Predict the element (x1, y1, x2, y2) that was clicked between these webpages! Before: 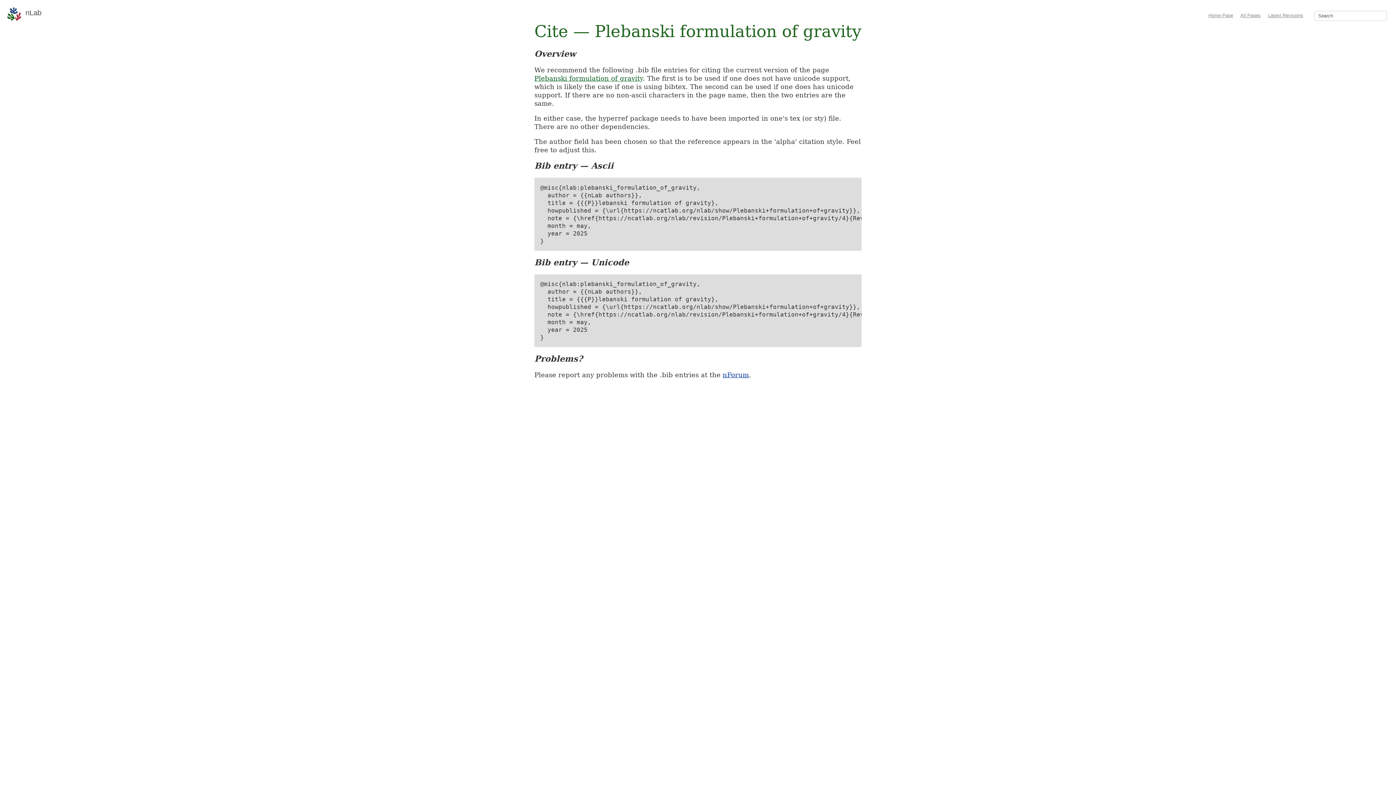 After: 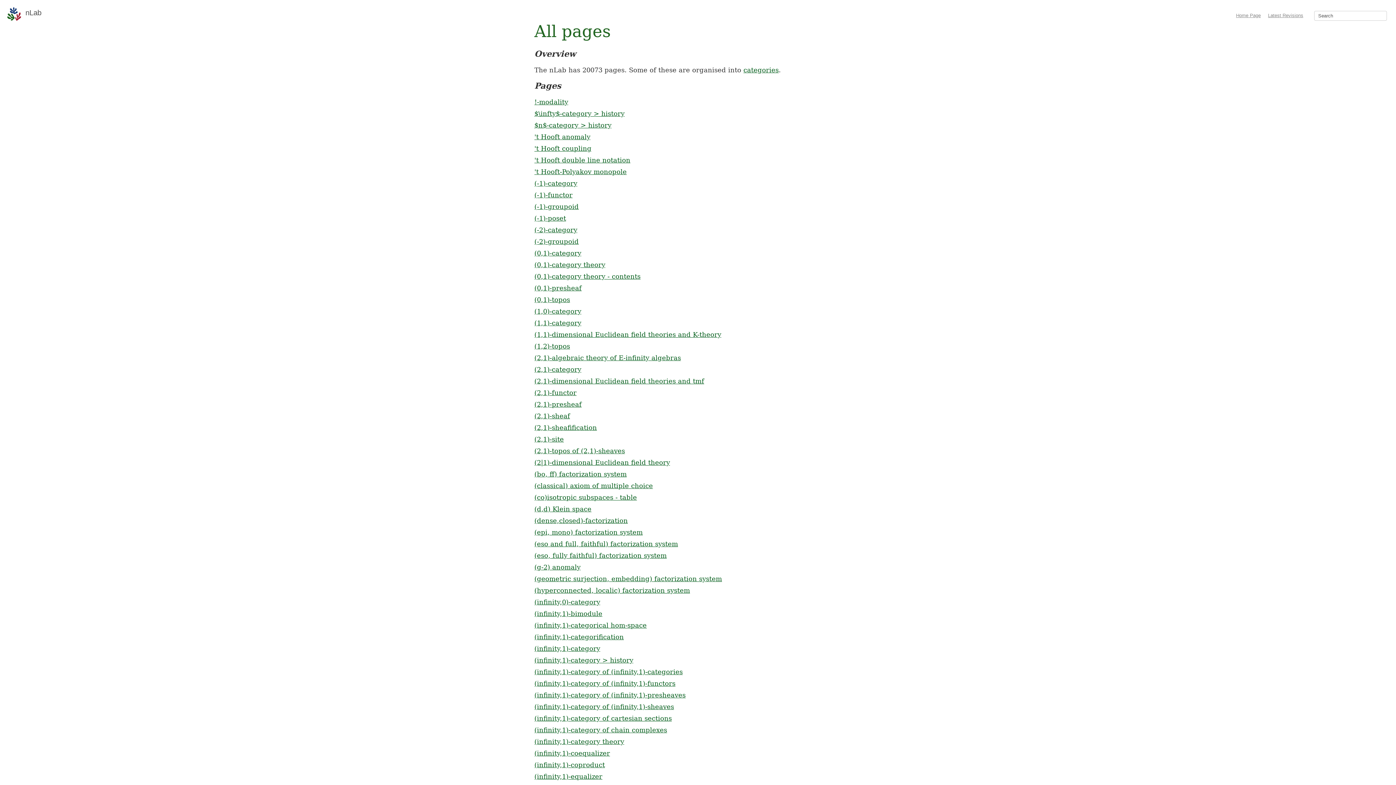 Action: label: All Pages bbox: (1240, 12, 1261, 18)